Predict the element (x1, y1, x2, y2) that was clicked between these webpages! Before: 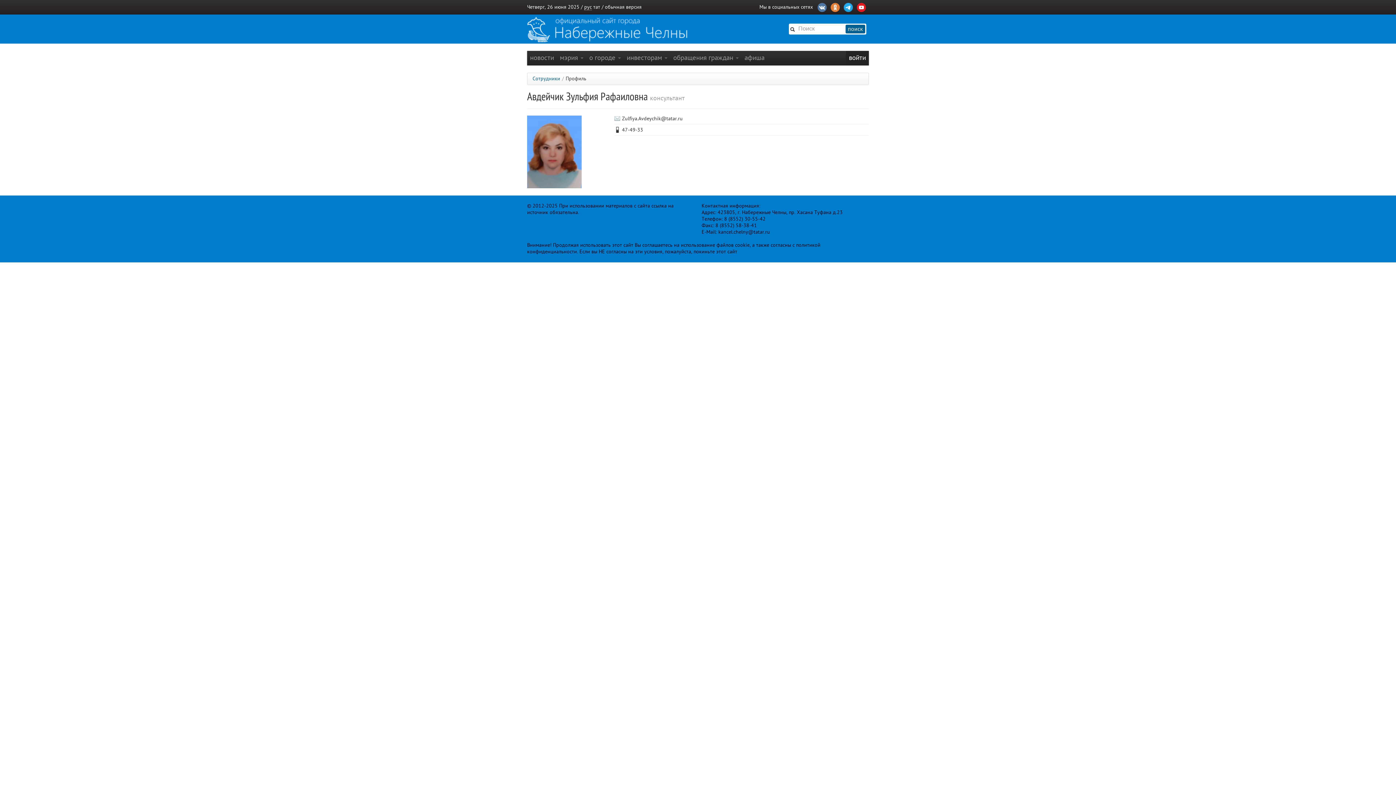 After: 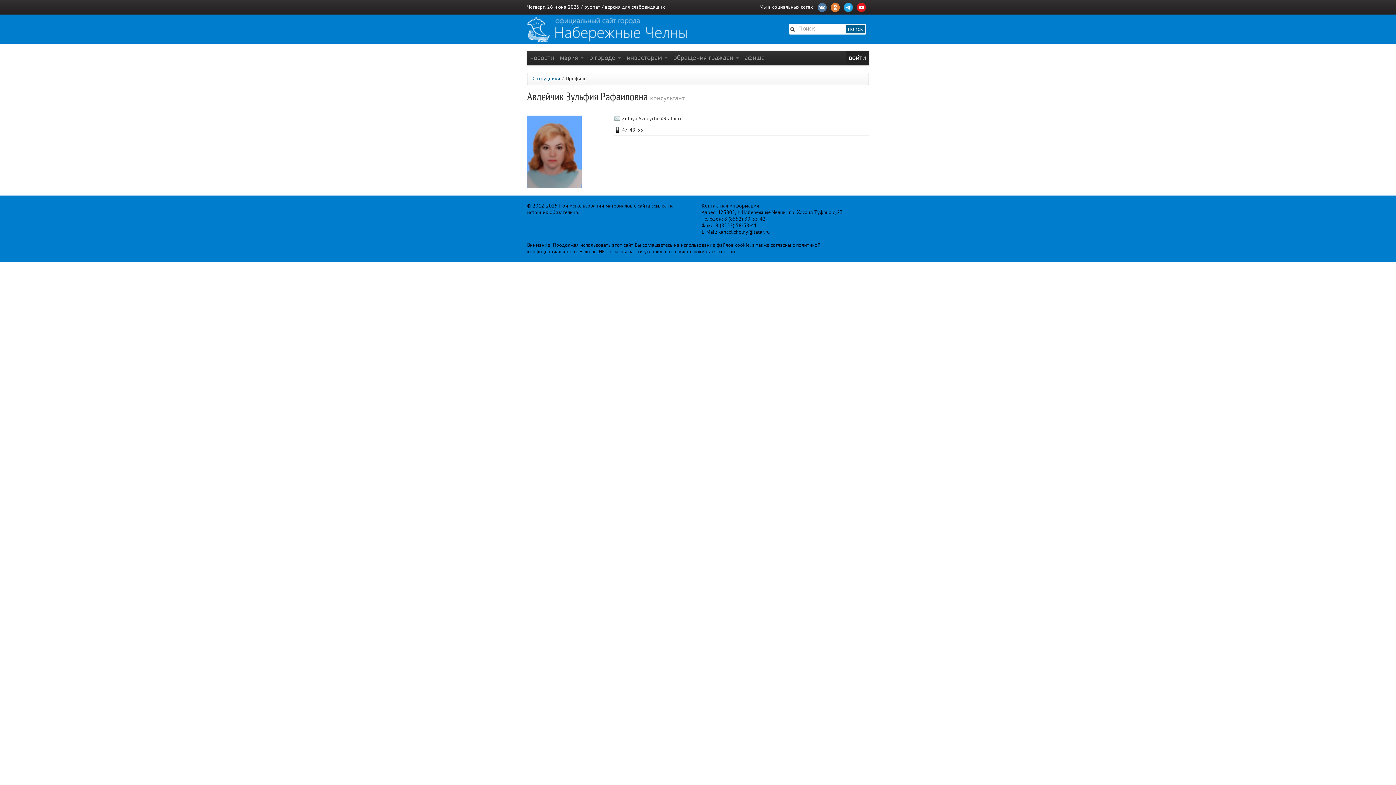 Action: label: обычная версия bbox: (605, 4, 641, 9)